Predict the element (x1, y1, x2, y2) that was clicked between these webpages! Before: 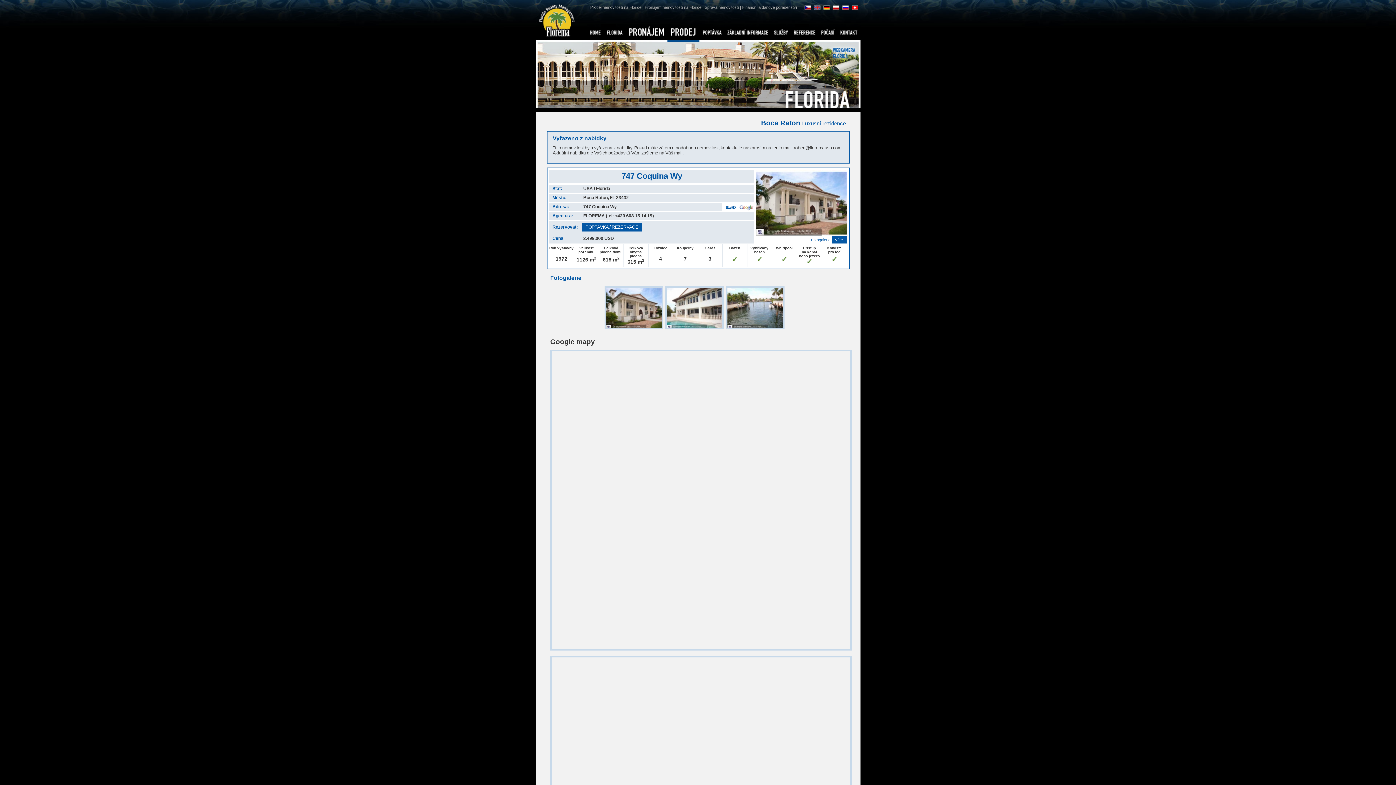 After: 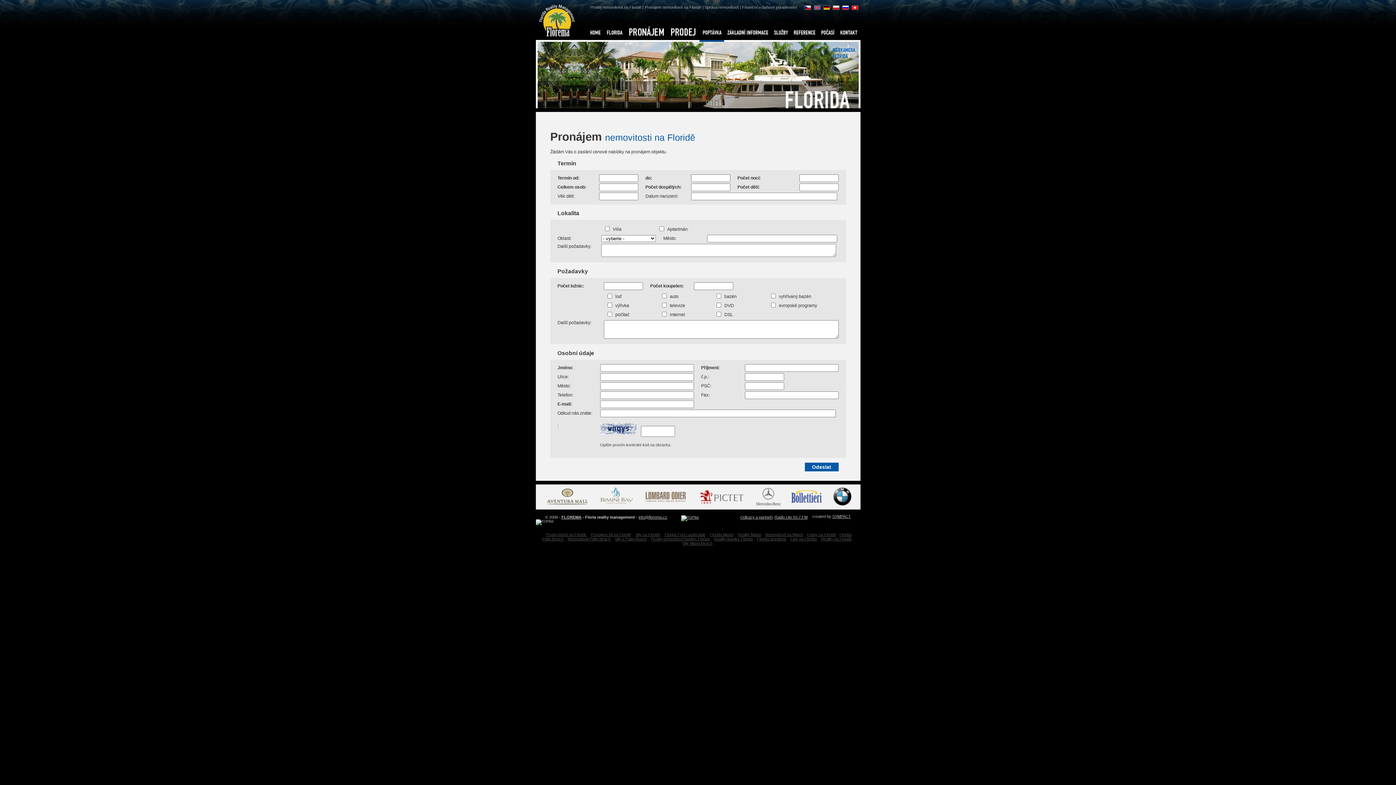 Action: label: POPTÁVKA bbox: (699, 24, 724, 40)